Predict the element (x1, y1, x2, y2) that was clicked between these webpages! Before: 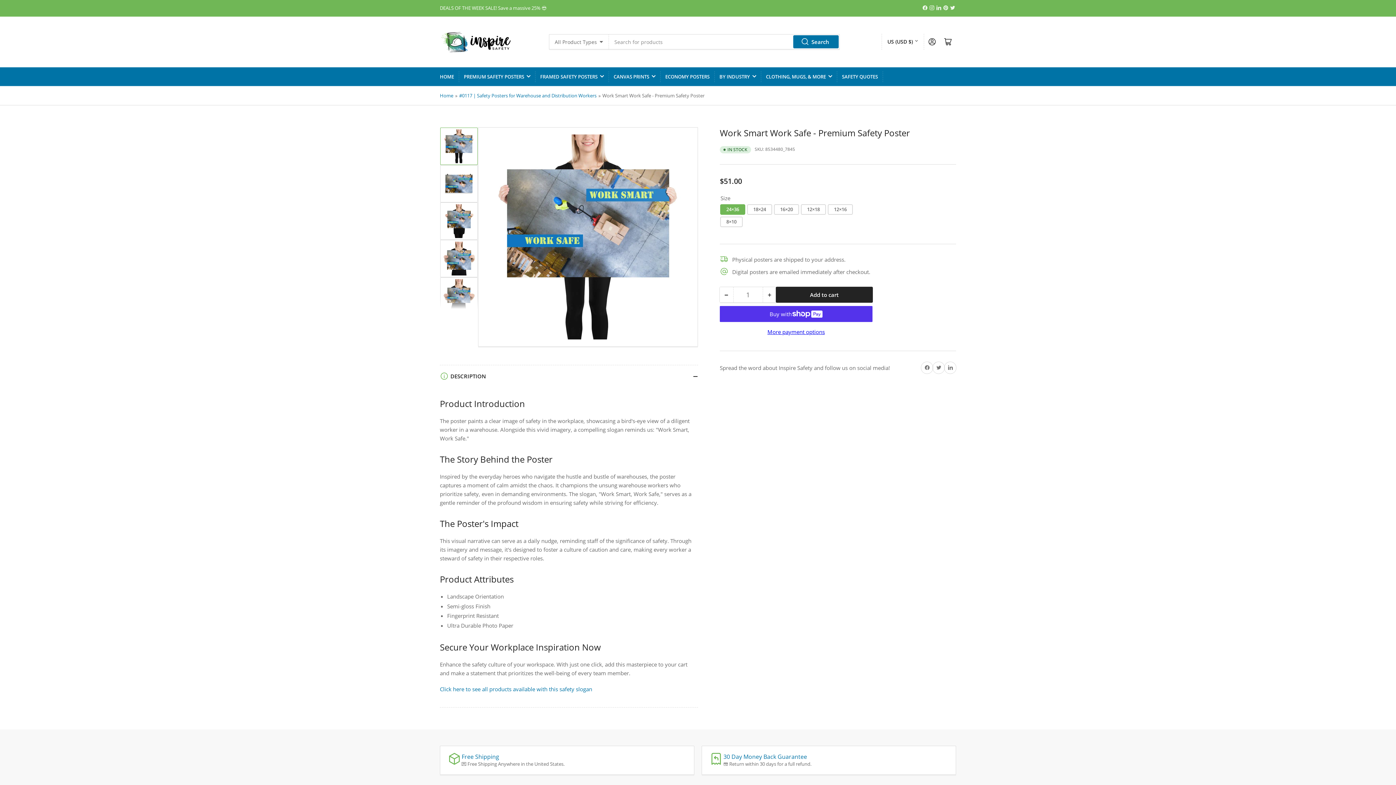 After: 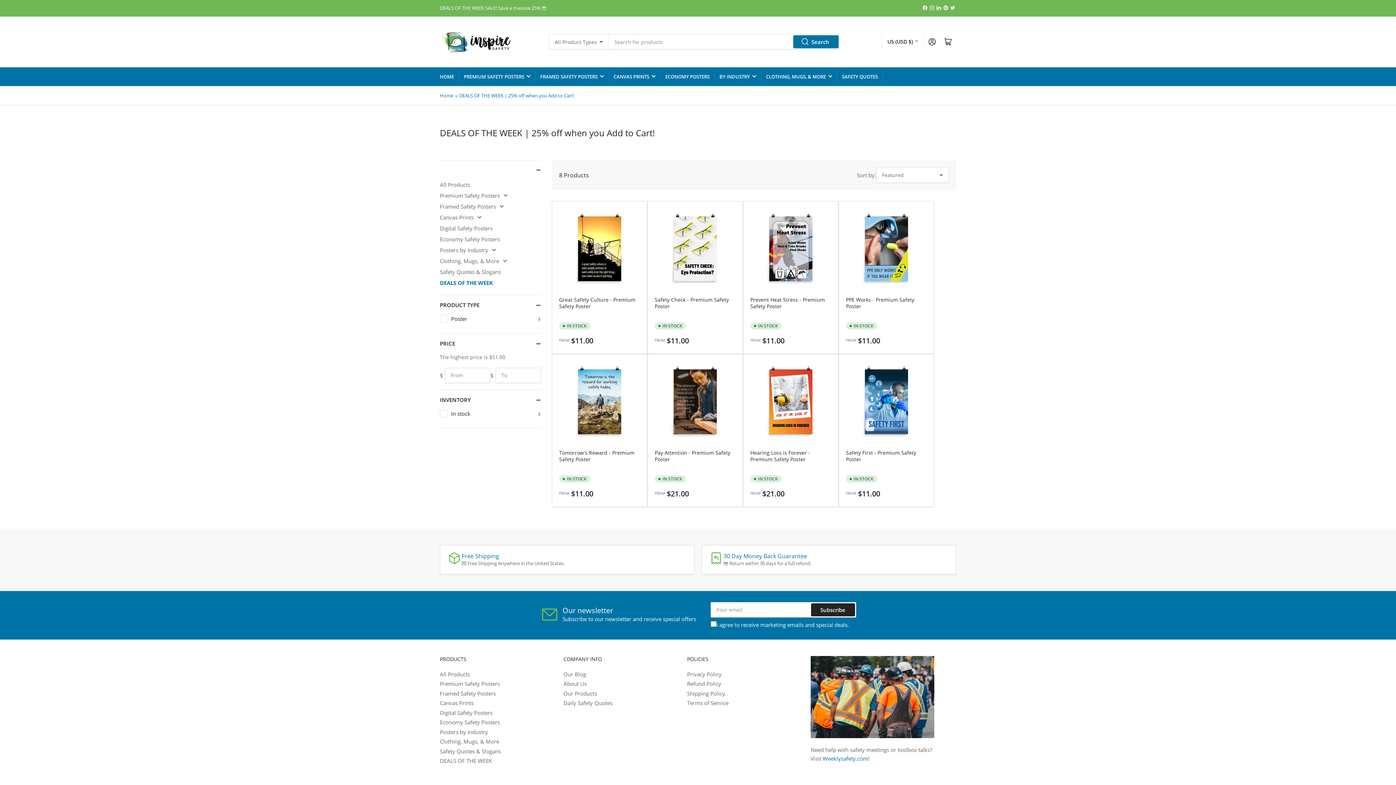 Action: bbox: (440, 4, 546, 11) label: DEALS OF THE WEEK SALE! Save a massive 25% 😎